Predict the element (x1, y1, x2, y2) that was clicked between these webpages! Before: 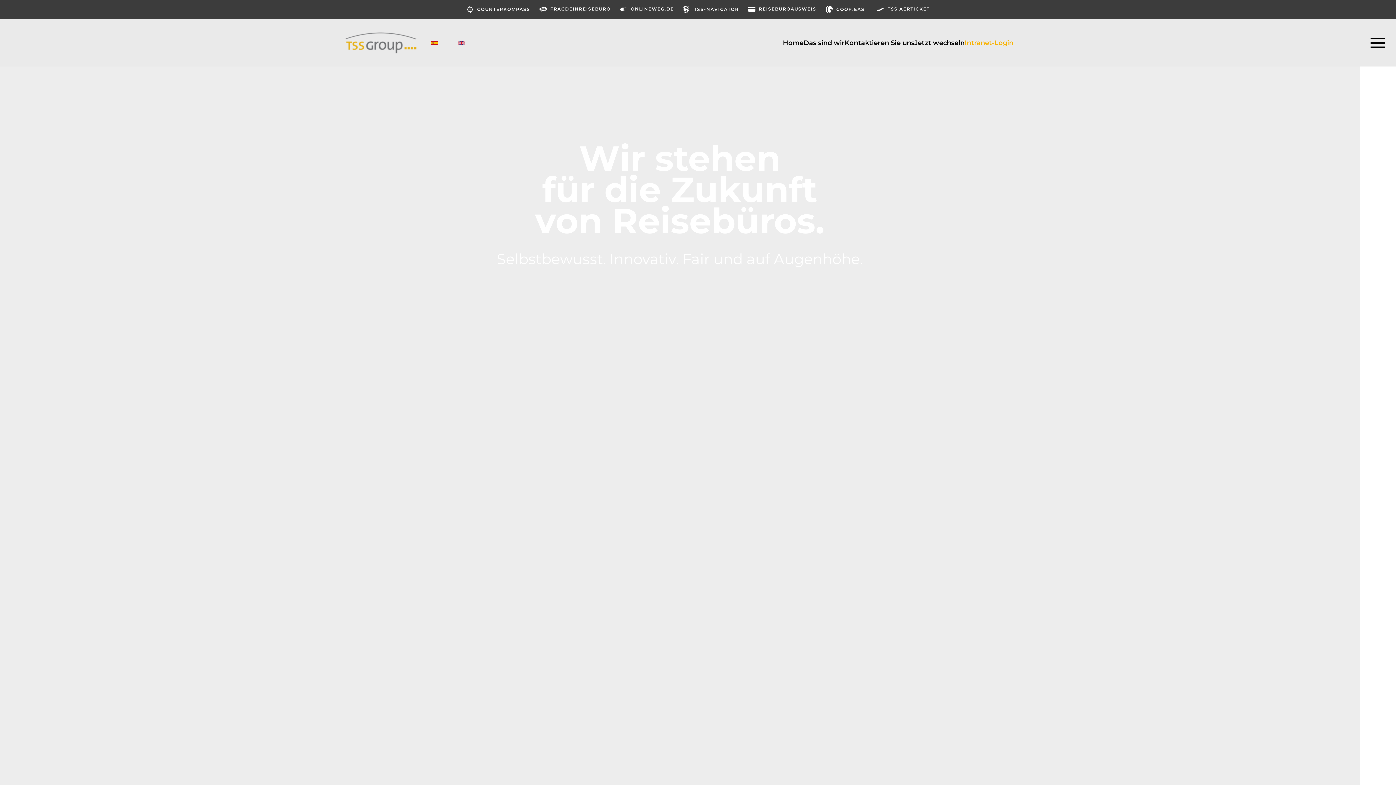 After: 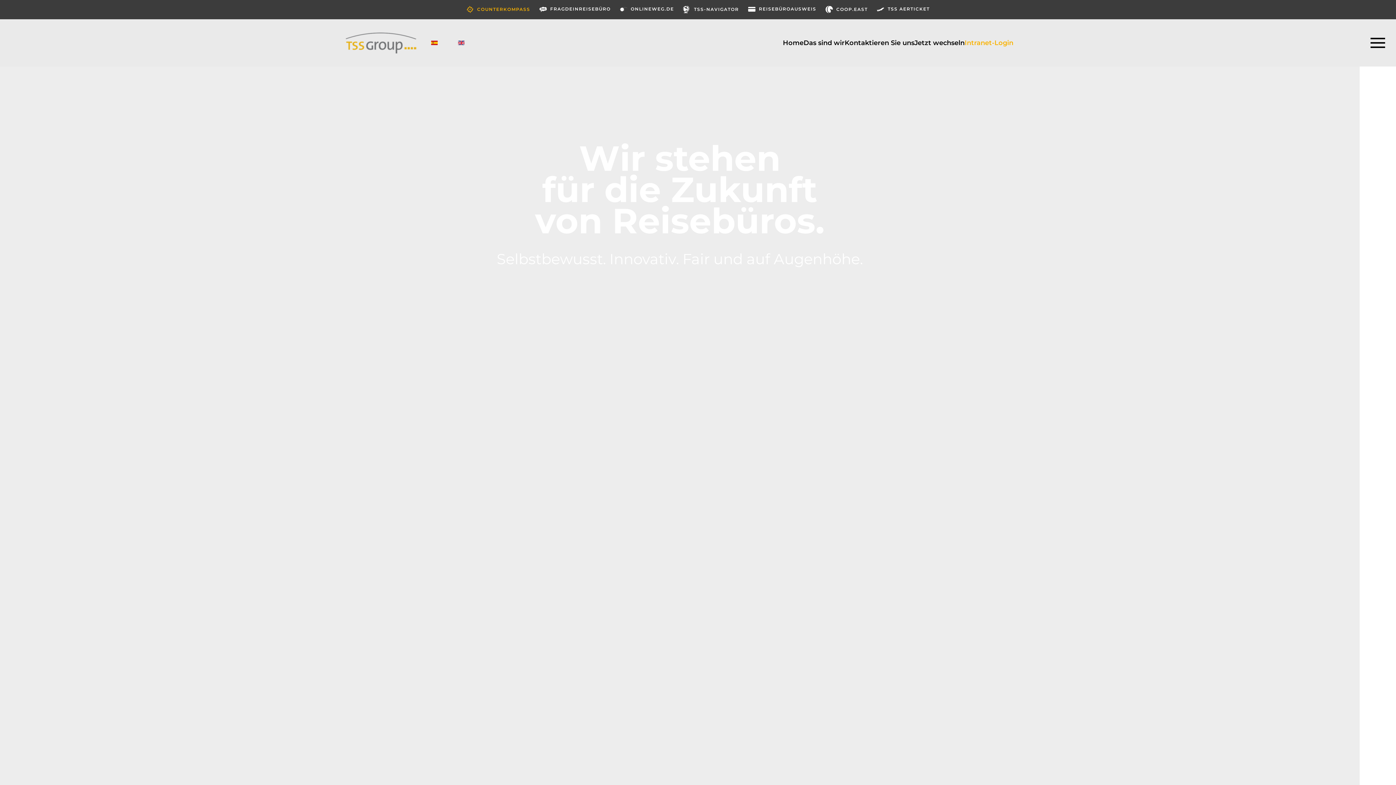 Action: label: COUNTERKOMPASS bbox: (466, 3, 530, 15)